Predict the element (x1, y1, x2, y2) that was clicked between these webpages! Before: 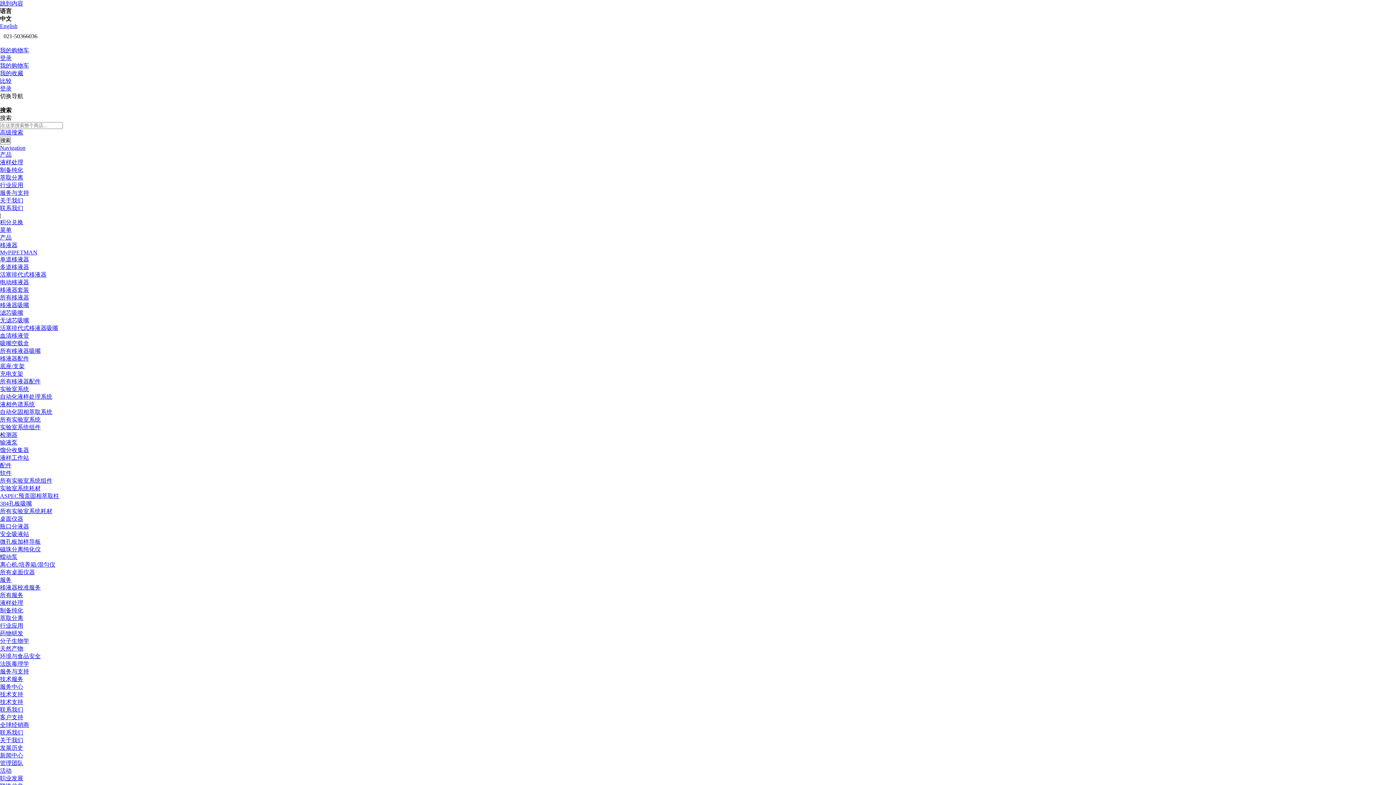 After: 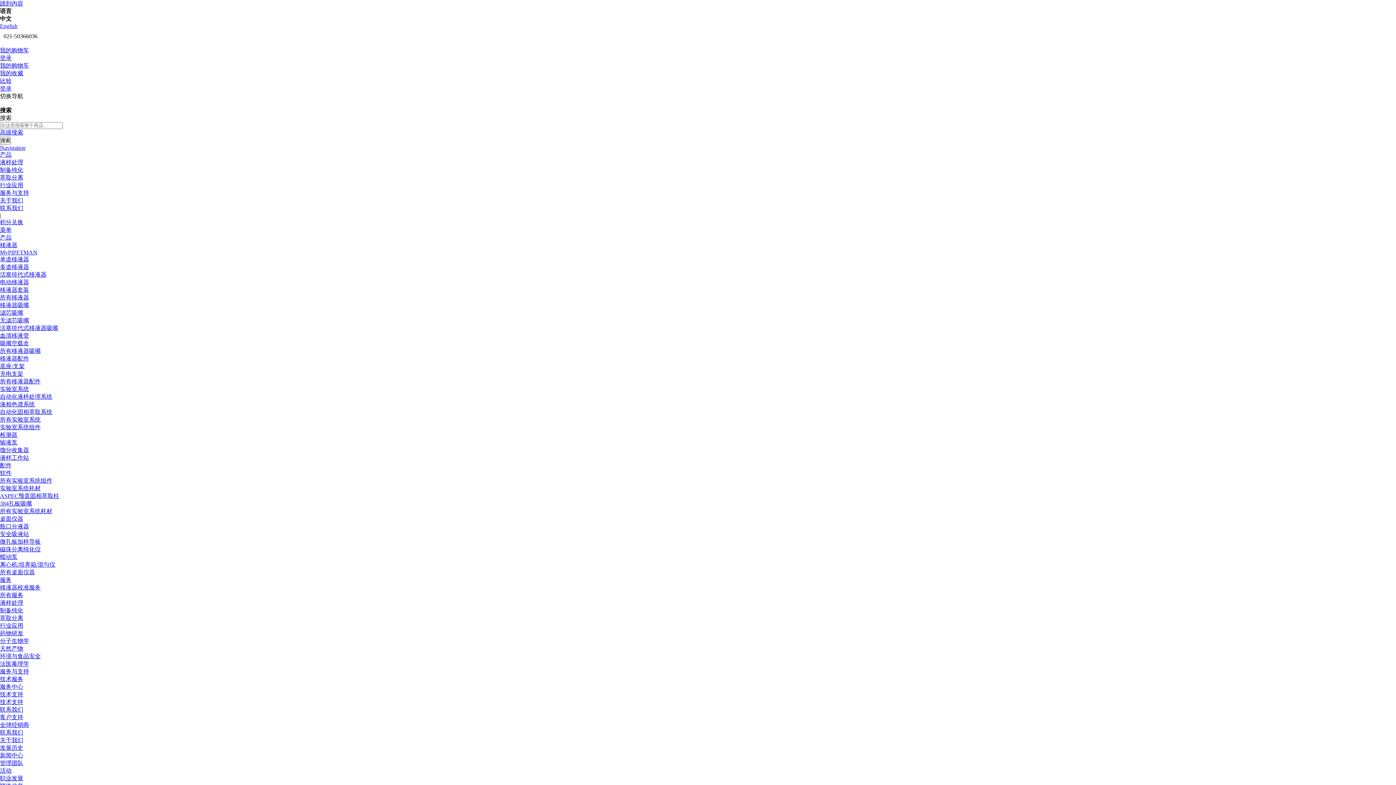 Action: label: 产品 bbox: (0, 151, 11, 157)